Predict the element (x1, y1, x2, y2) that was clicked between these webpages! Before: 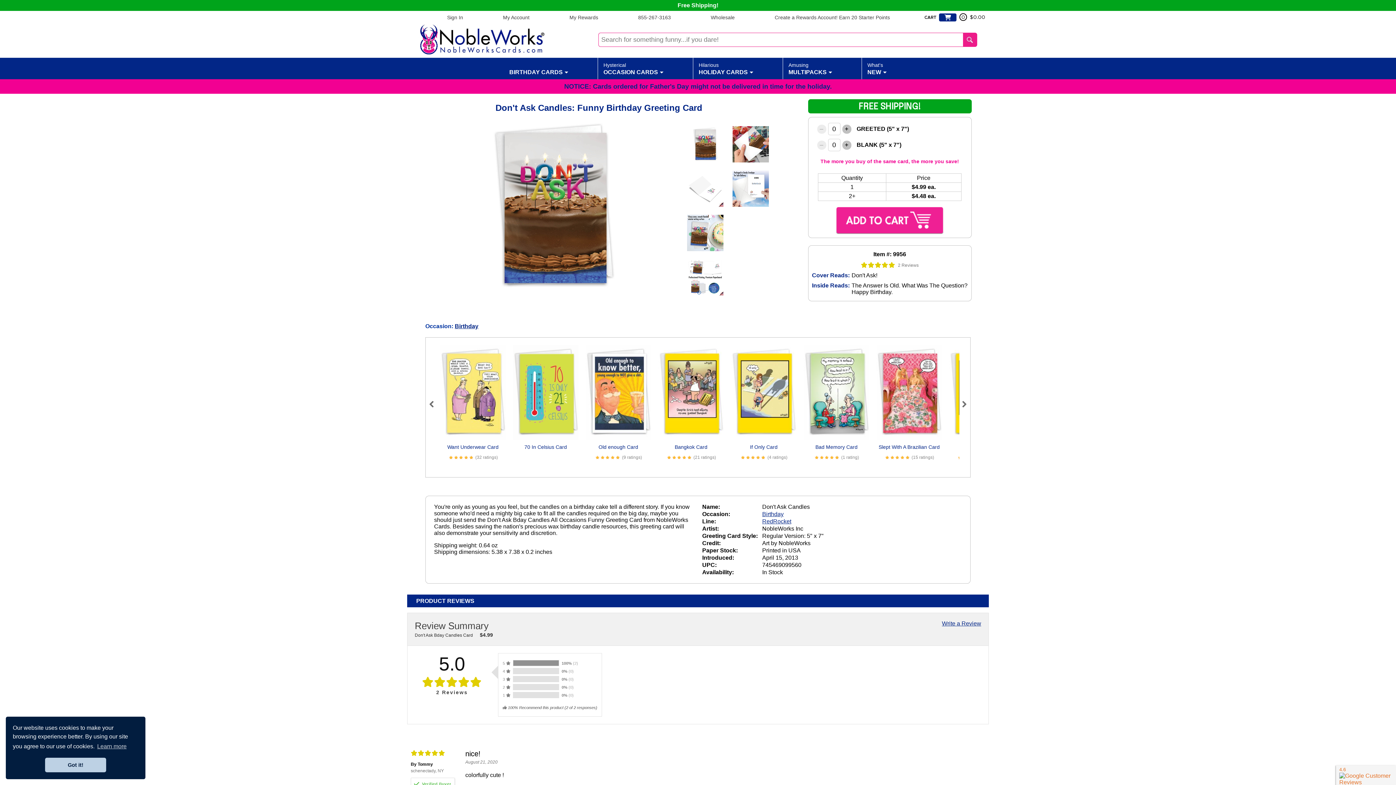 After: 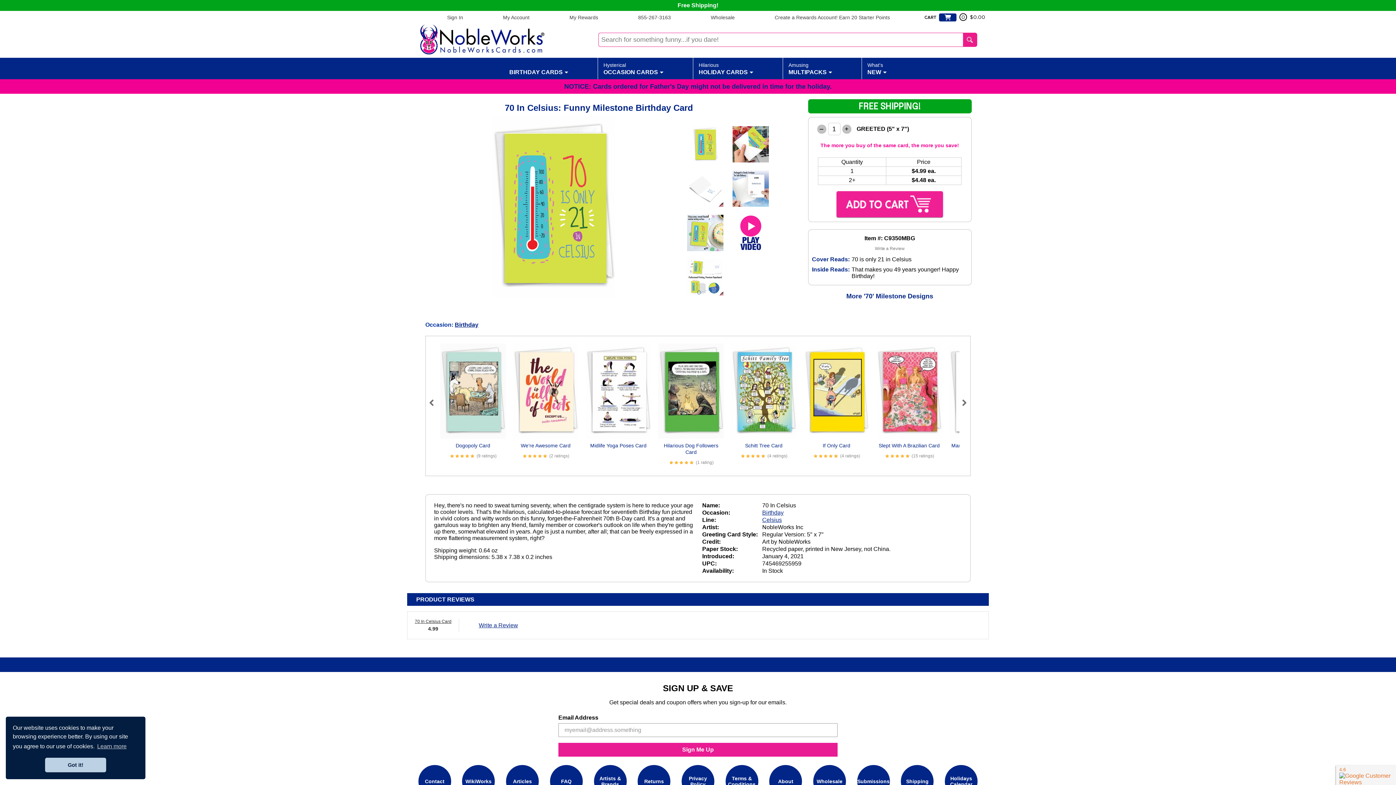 Action: bbox: (513, 389, 578, 395)